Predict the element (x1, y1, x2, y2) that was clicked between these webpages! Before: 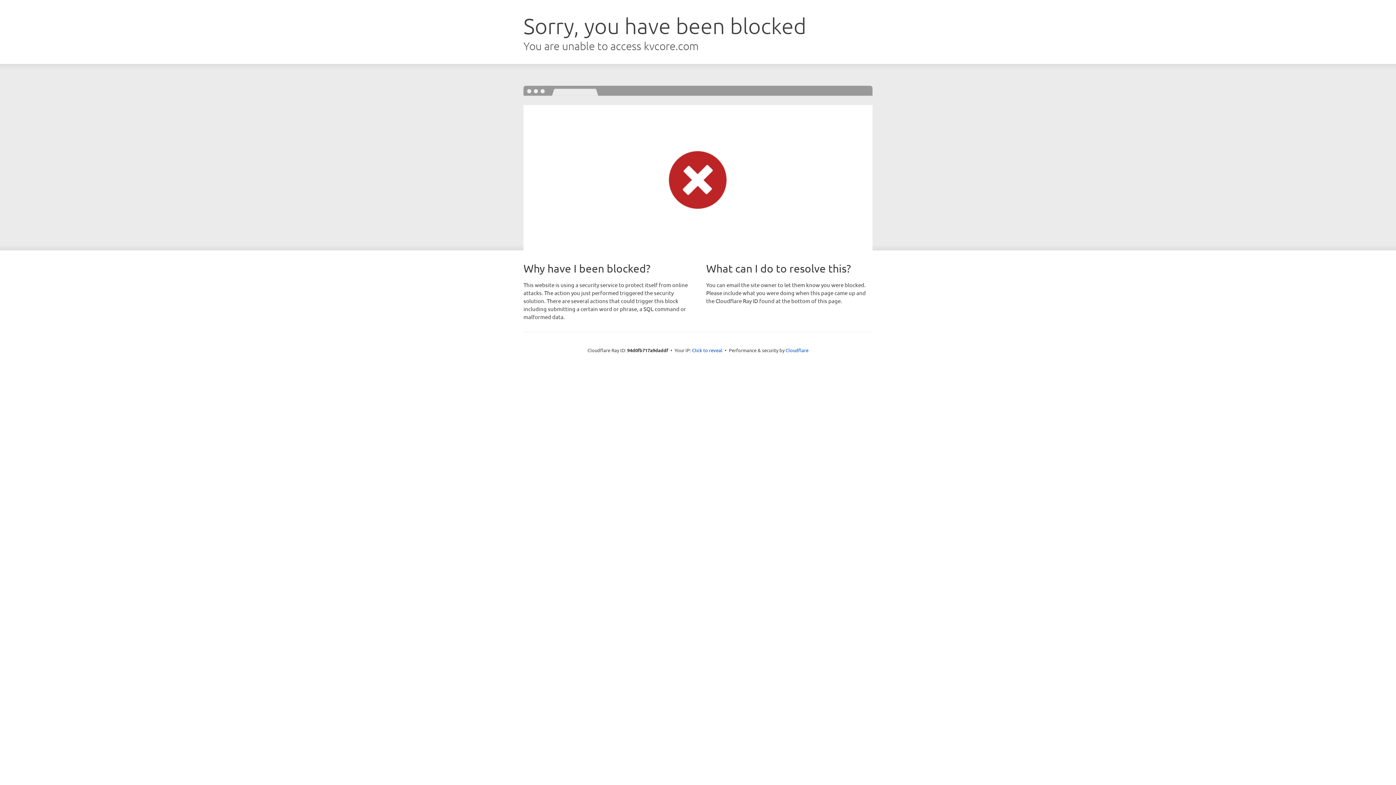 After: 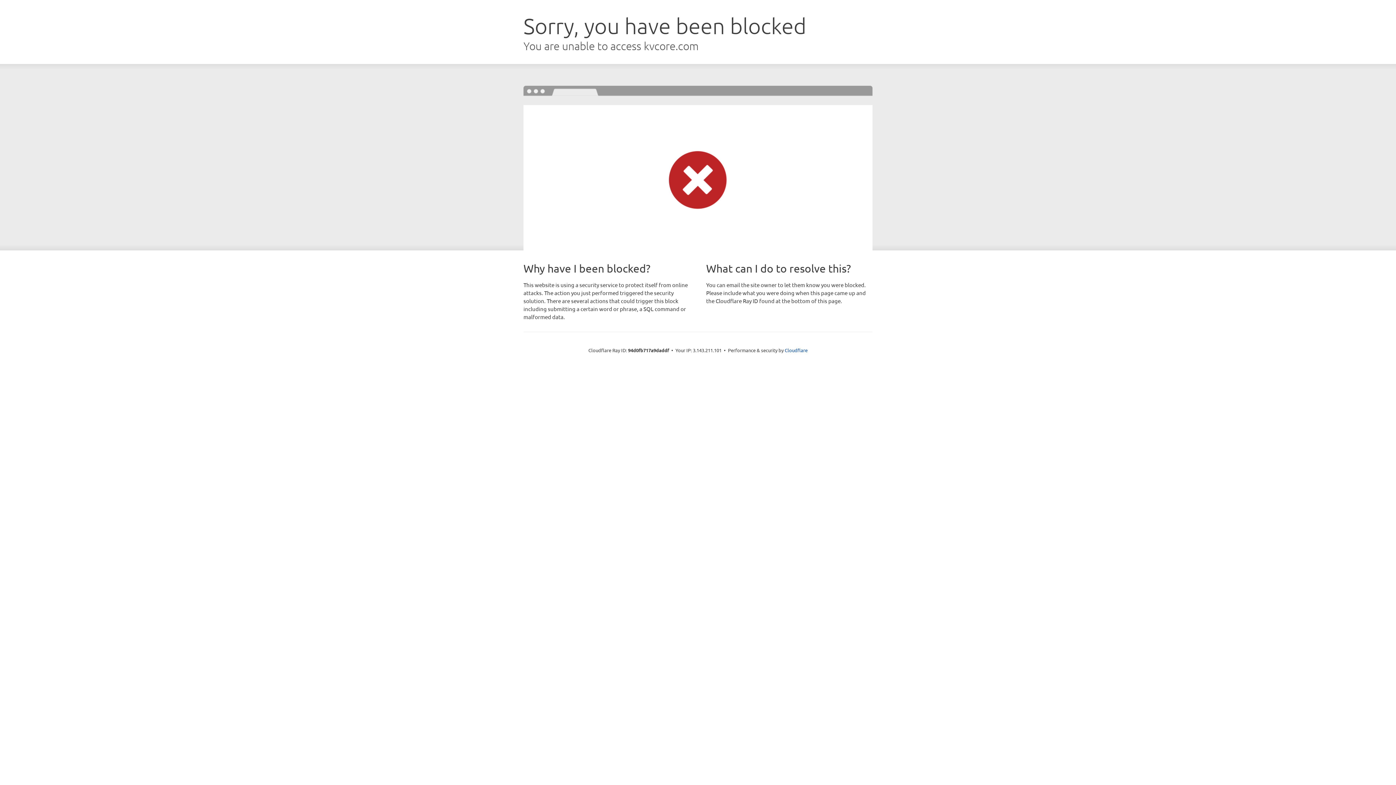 Action: bbox: (692, 346, 722, 353) label: Click to reveal